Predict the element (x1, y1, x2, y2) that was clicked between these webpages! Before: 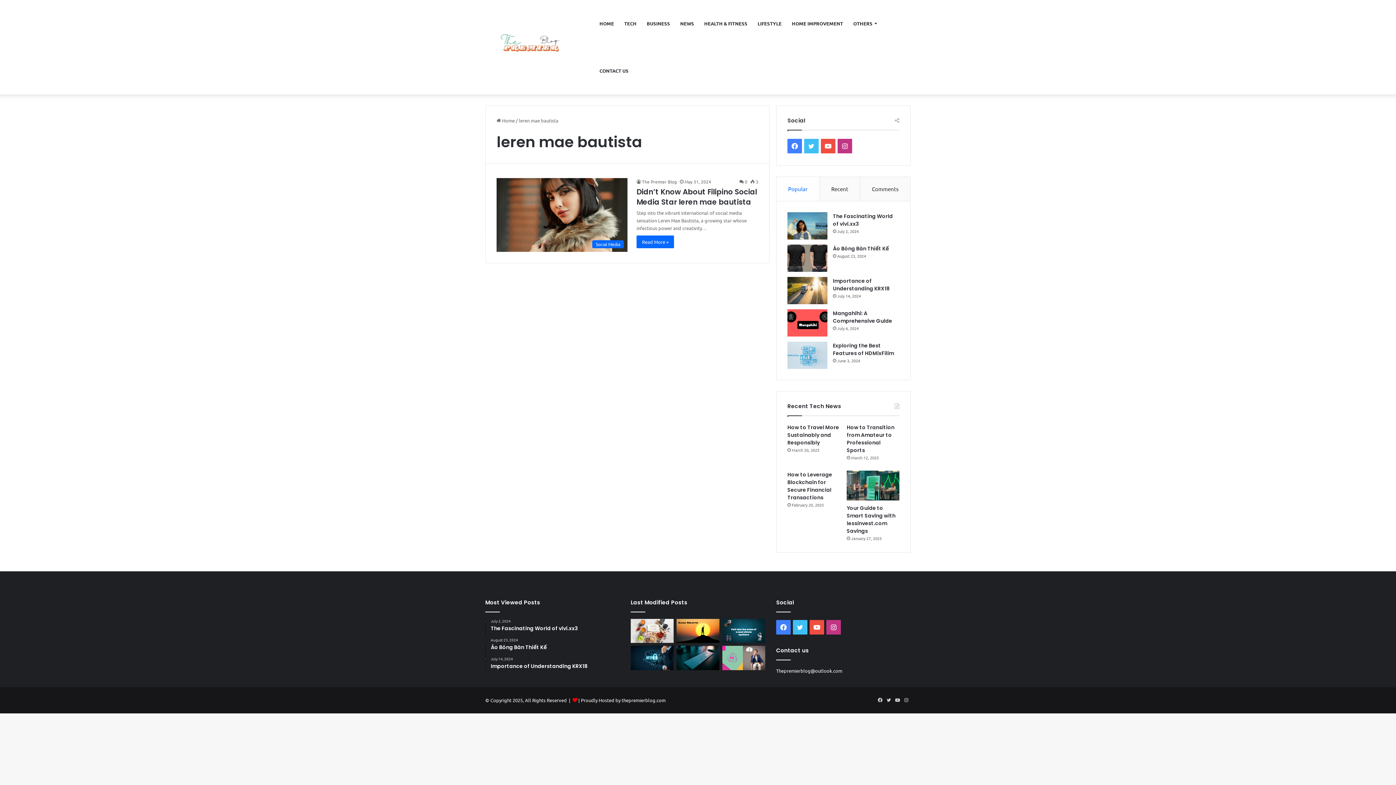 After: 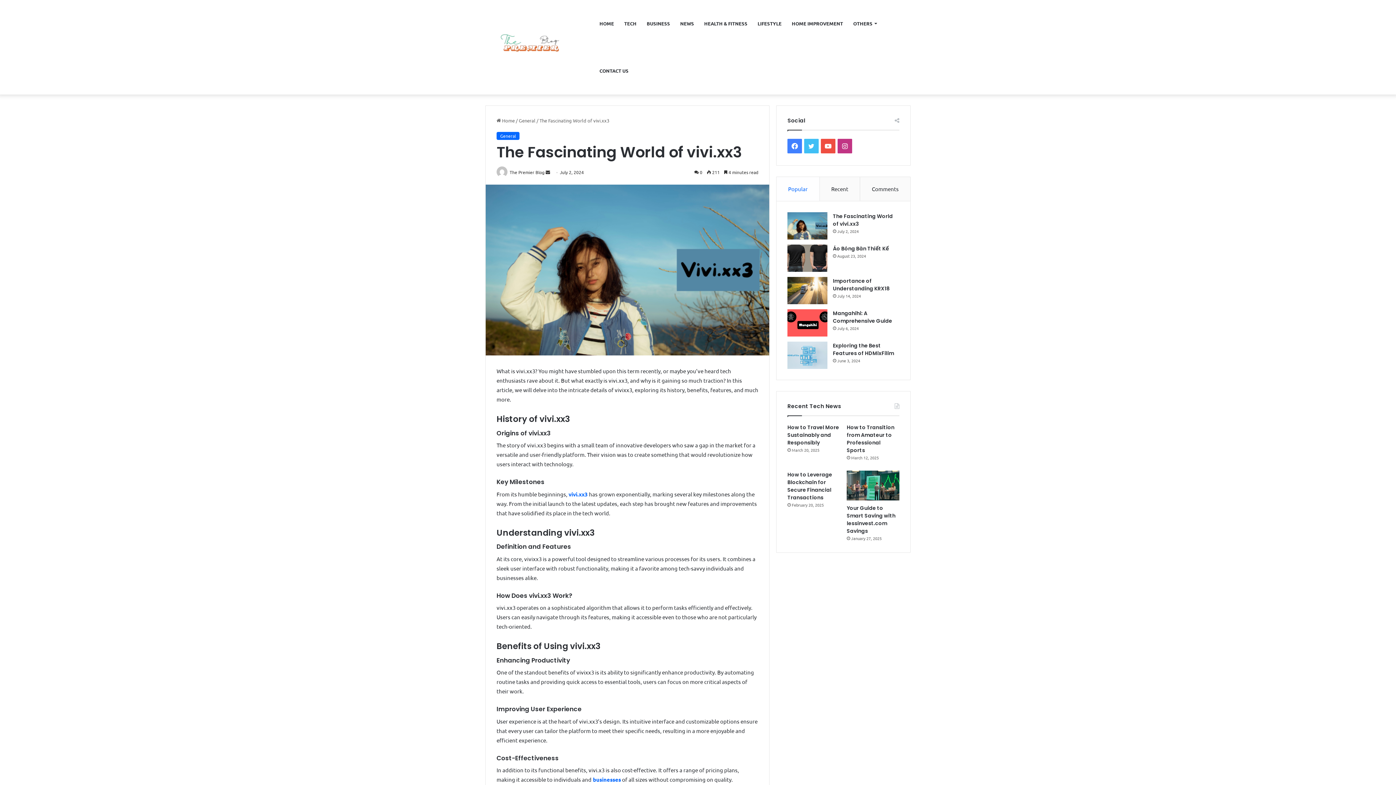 Action: label: July 2, 2024
The Fascinating World of vivi.xx3 bbox: (490, 619, 619, 632)